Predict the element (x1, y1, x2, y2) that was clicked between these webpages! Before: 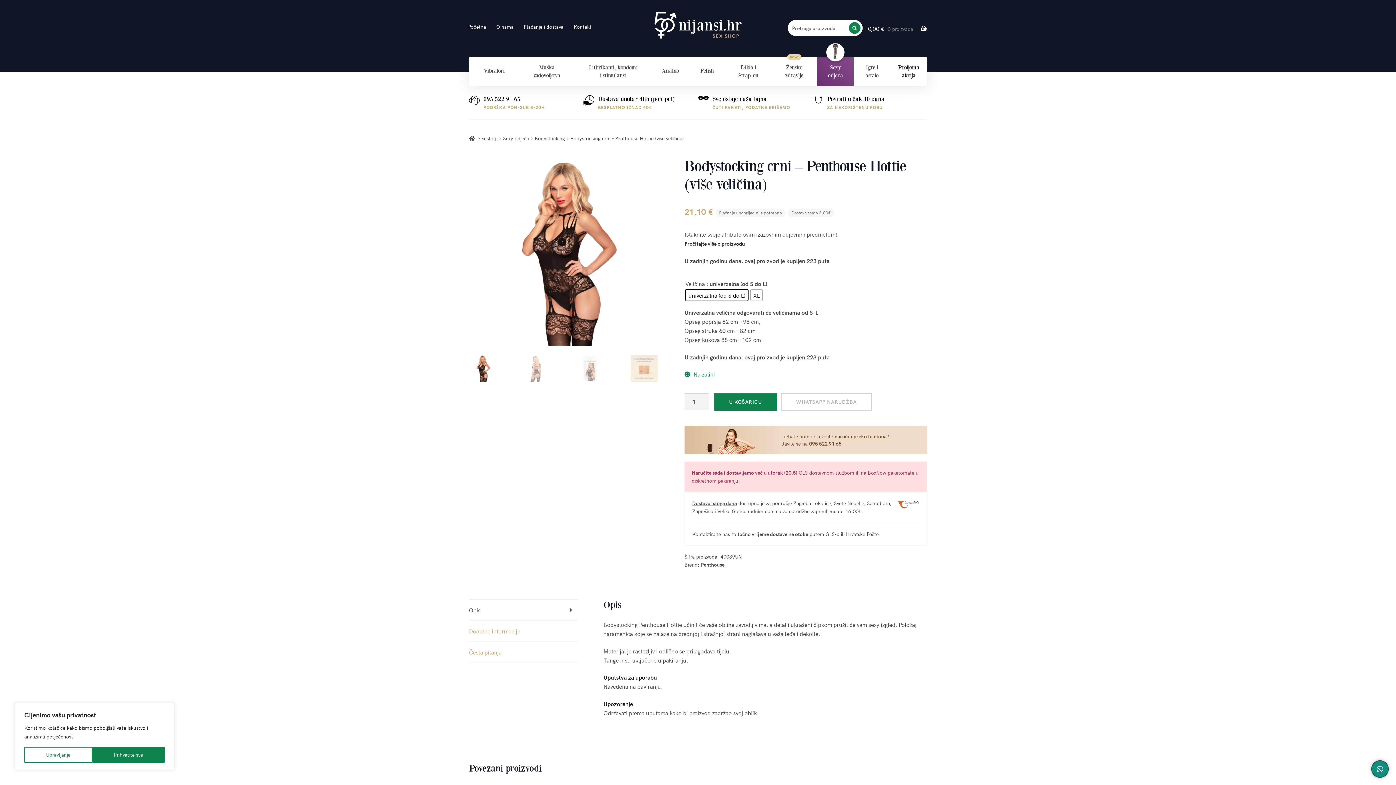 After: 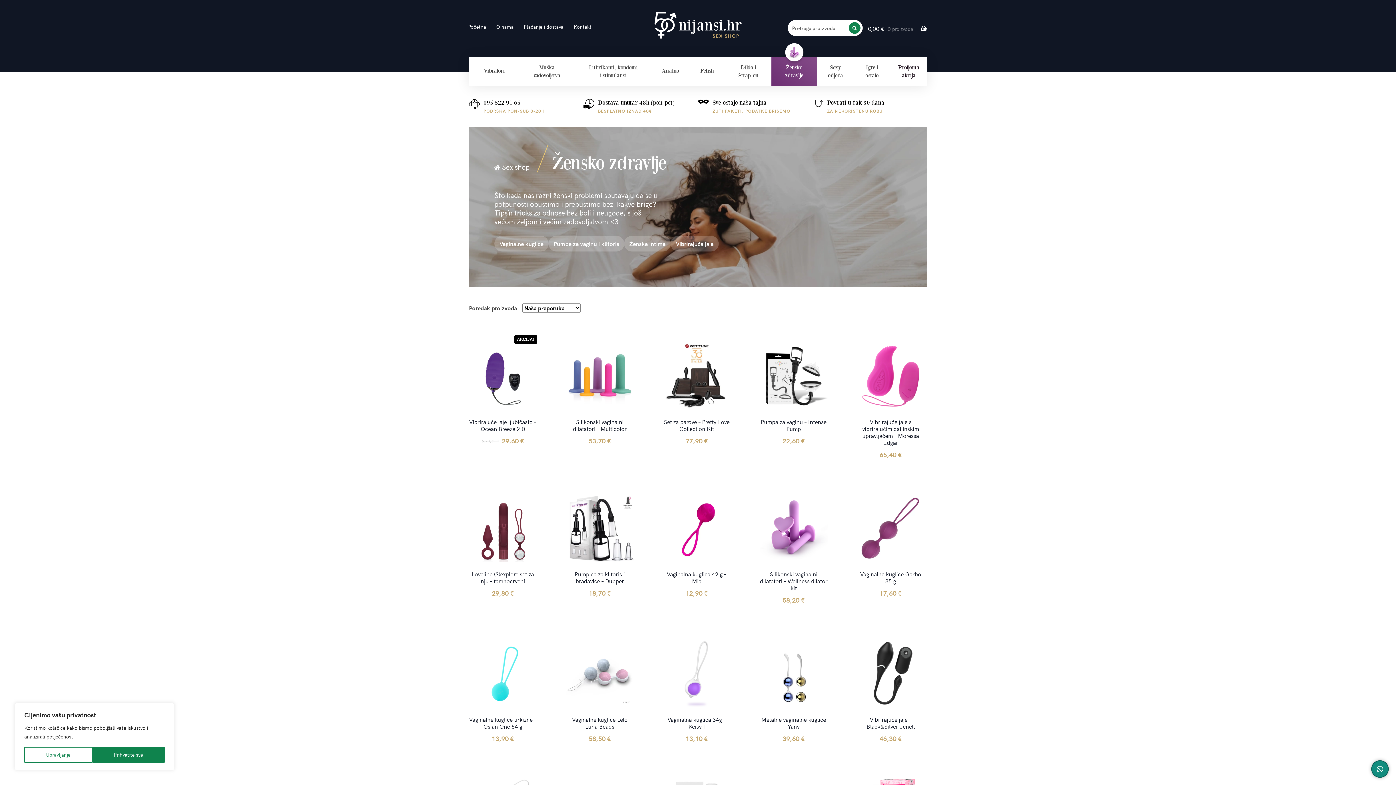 Action: label: Žensko
zdravlje bbox: (771, 57, 817, 86)